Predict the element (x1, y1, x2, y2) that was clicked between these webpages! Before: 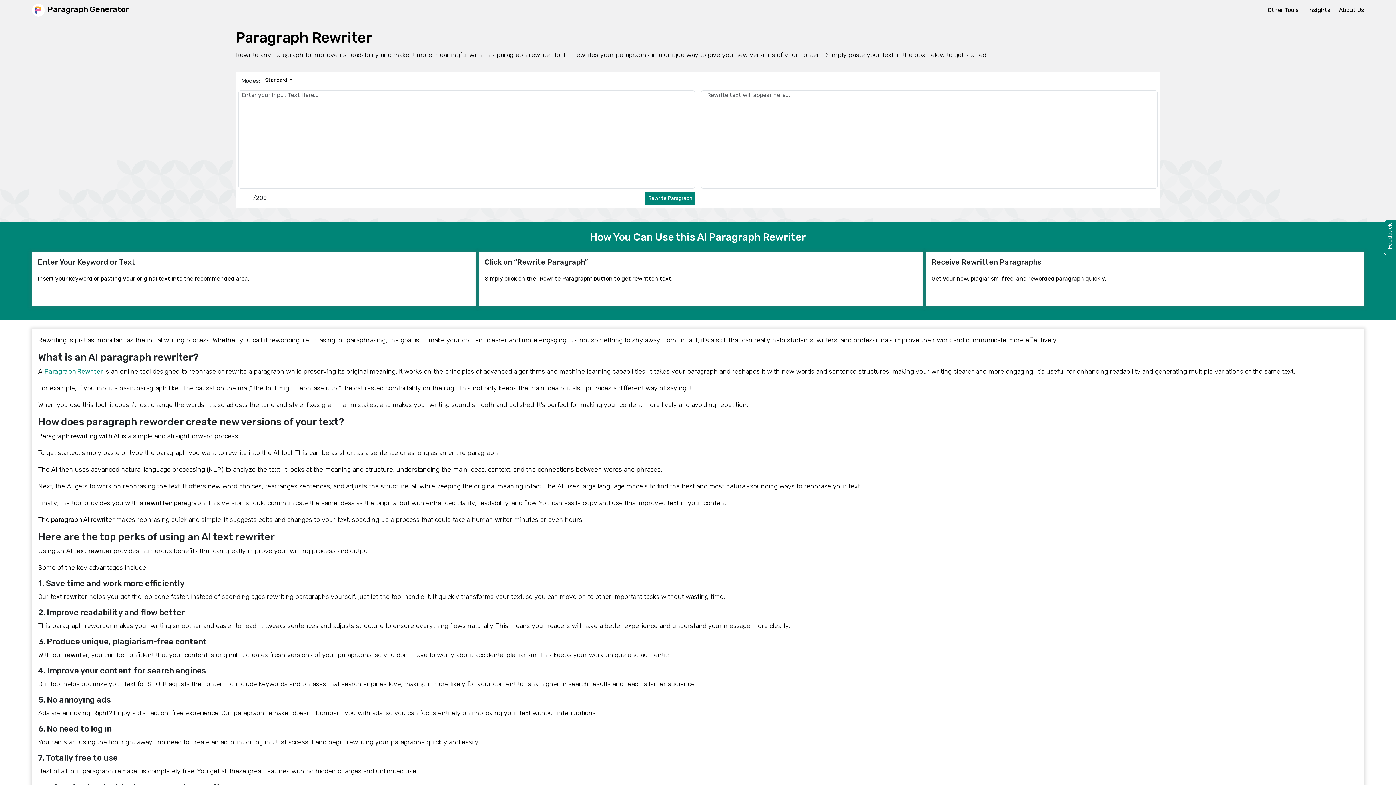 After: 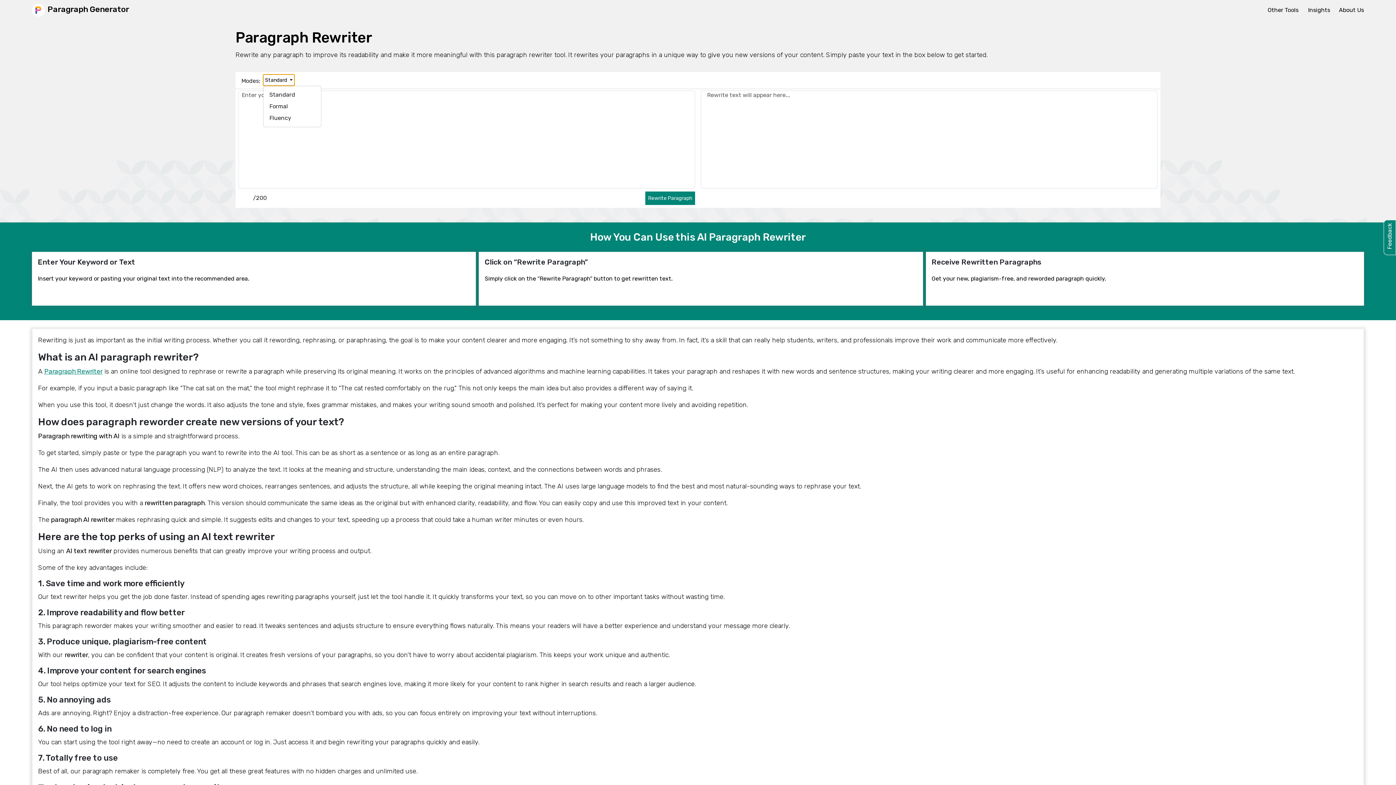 Action: label: Standard  bbox: (263, 74, 294, 85)